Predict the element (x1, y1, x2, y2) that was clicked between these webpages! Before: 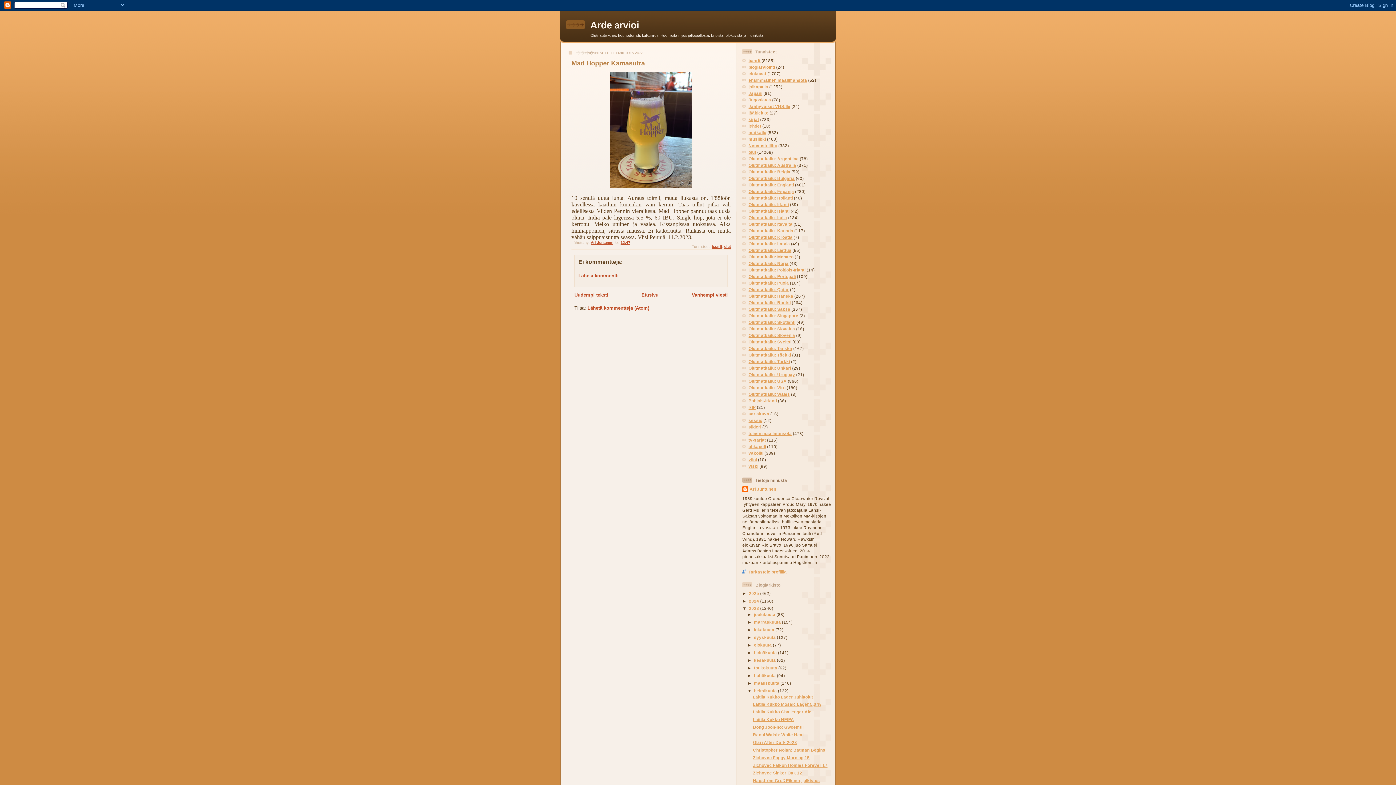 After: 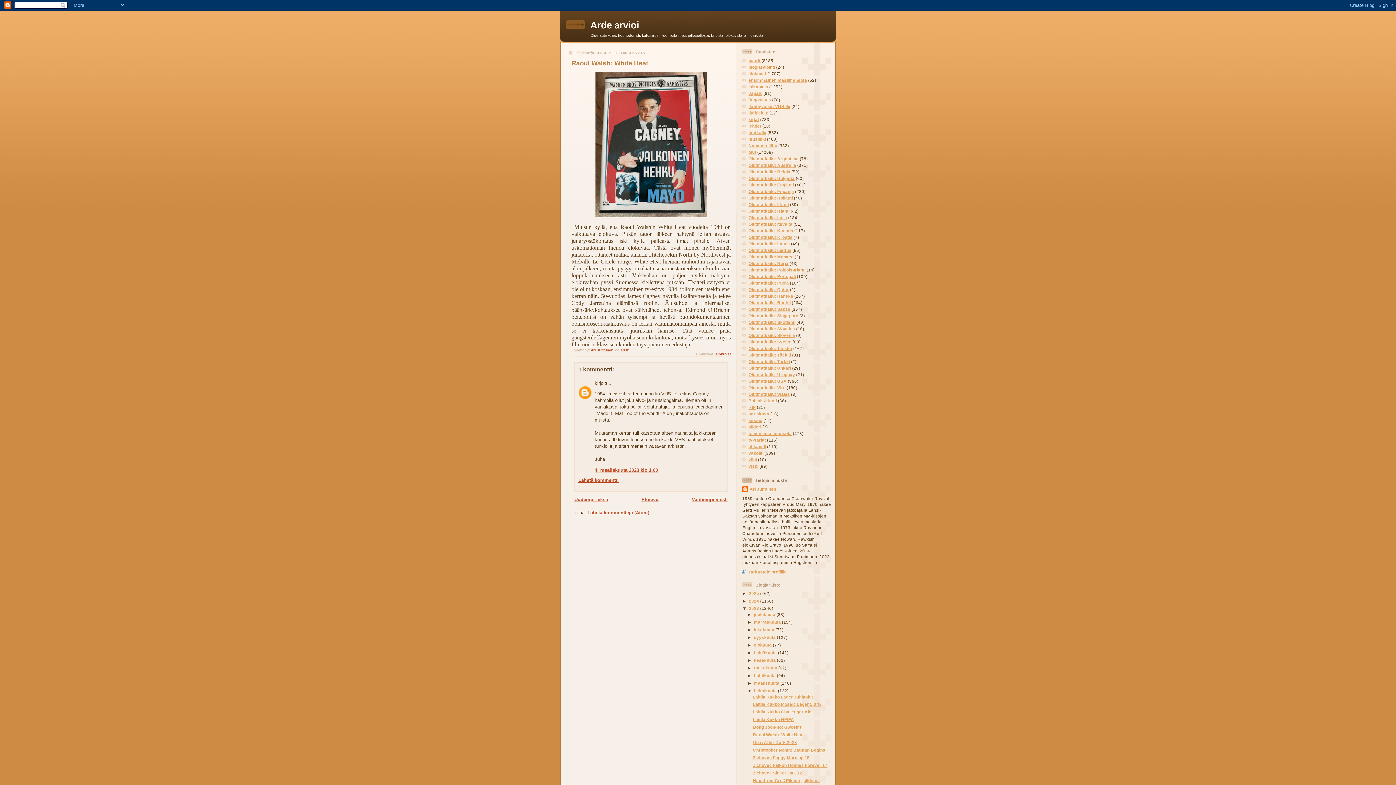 Action: label: Raoul Walsh: White Heat bbox: (753, 732, 804, 737)